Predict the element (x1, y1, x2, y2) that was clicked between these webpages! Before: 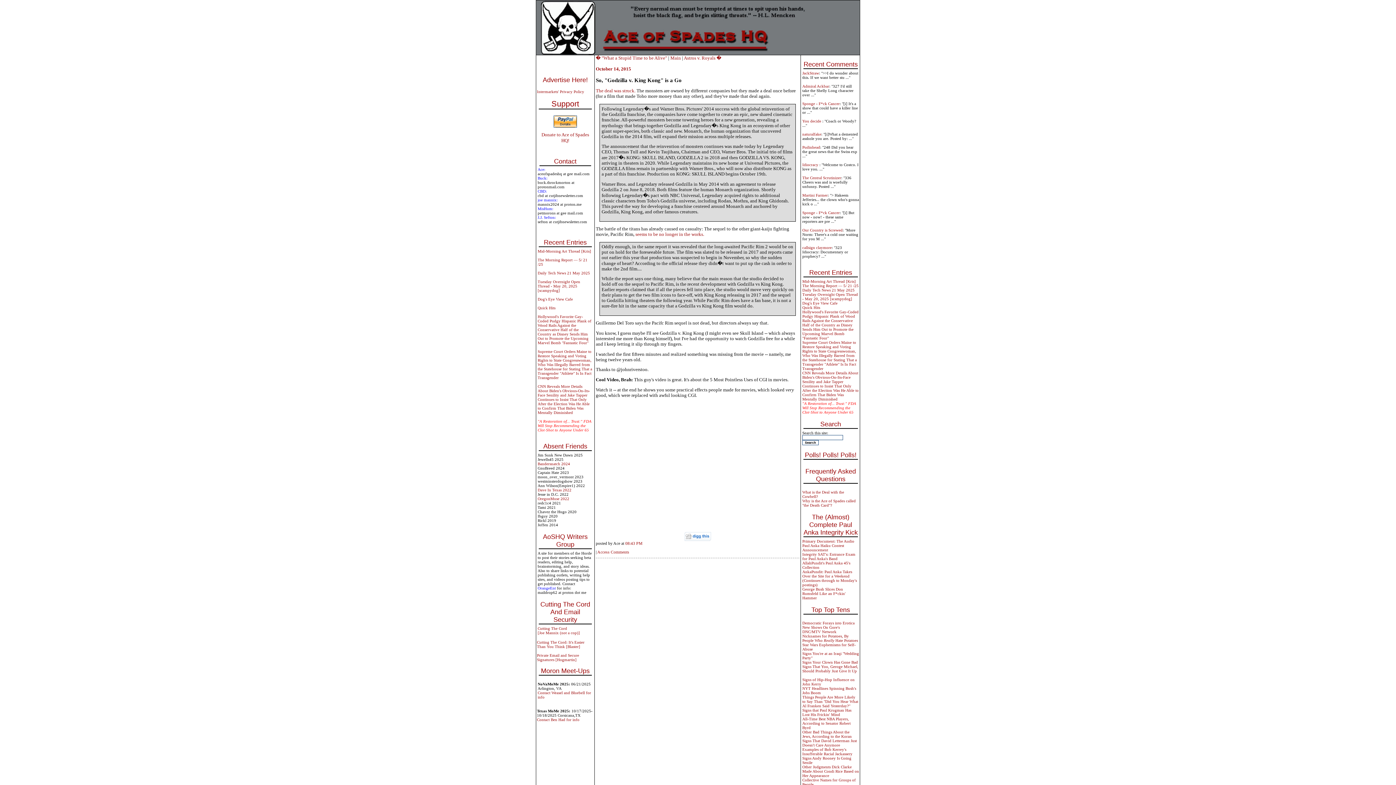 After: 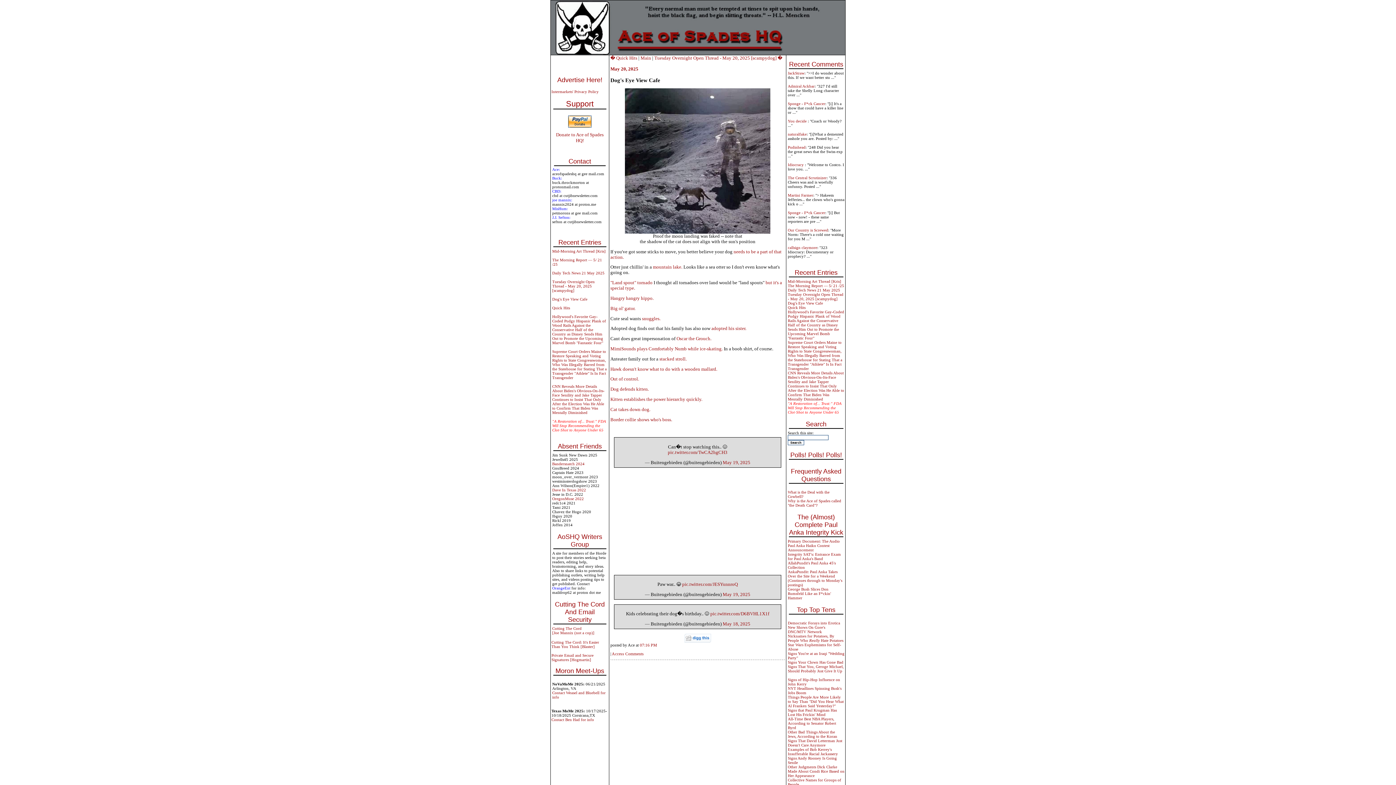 Action: bbox: (802, 301, 837, 305) label: Dog's Eye View Cafe